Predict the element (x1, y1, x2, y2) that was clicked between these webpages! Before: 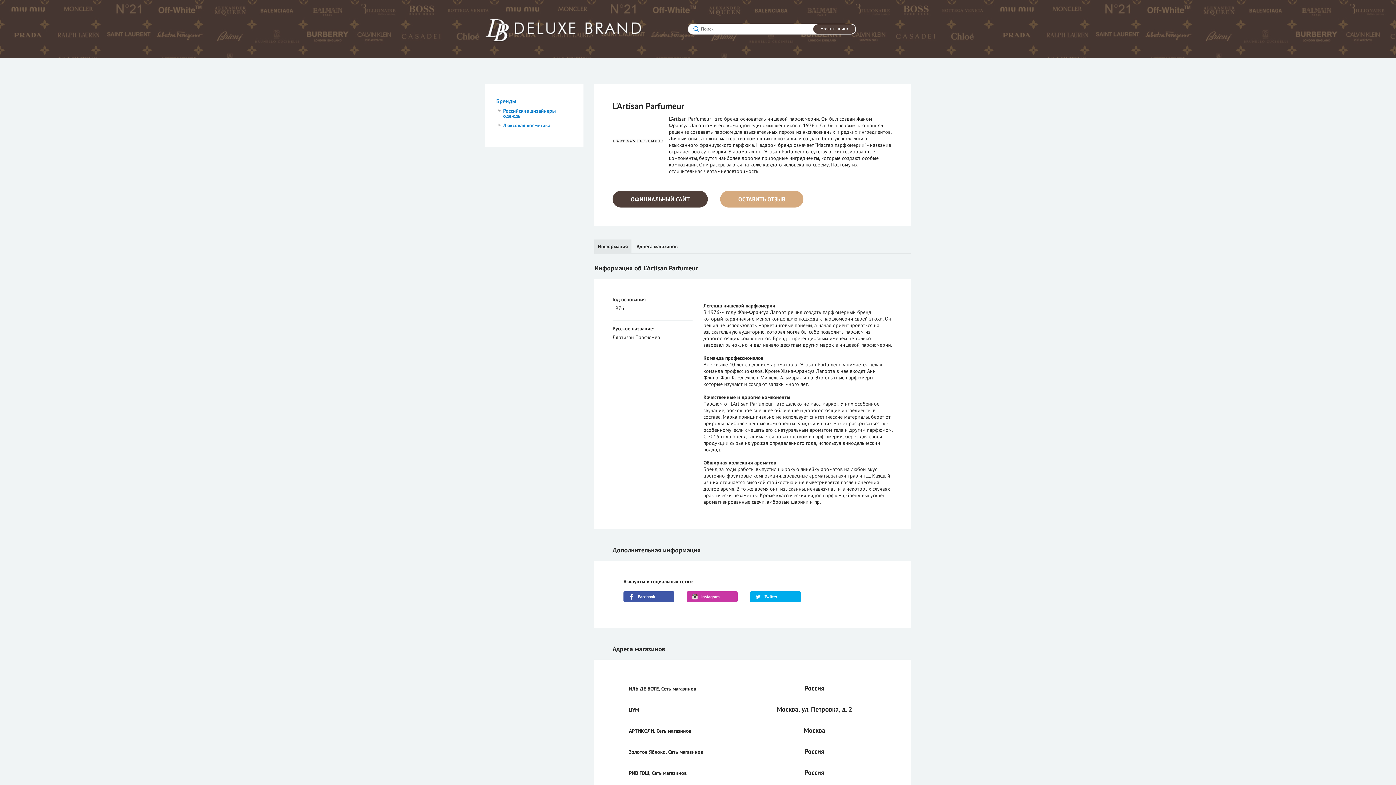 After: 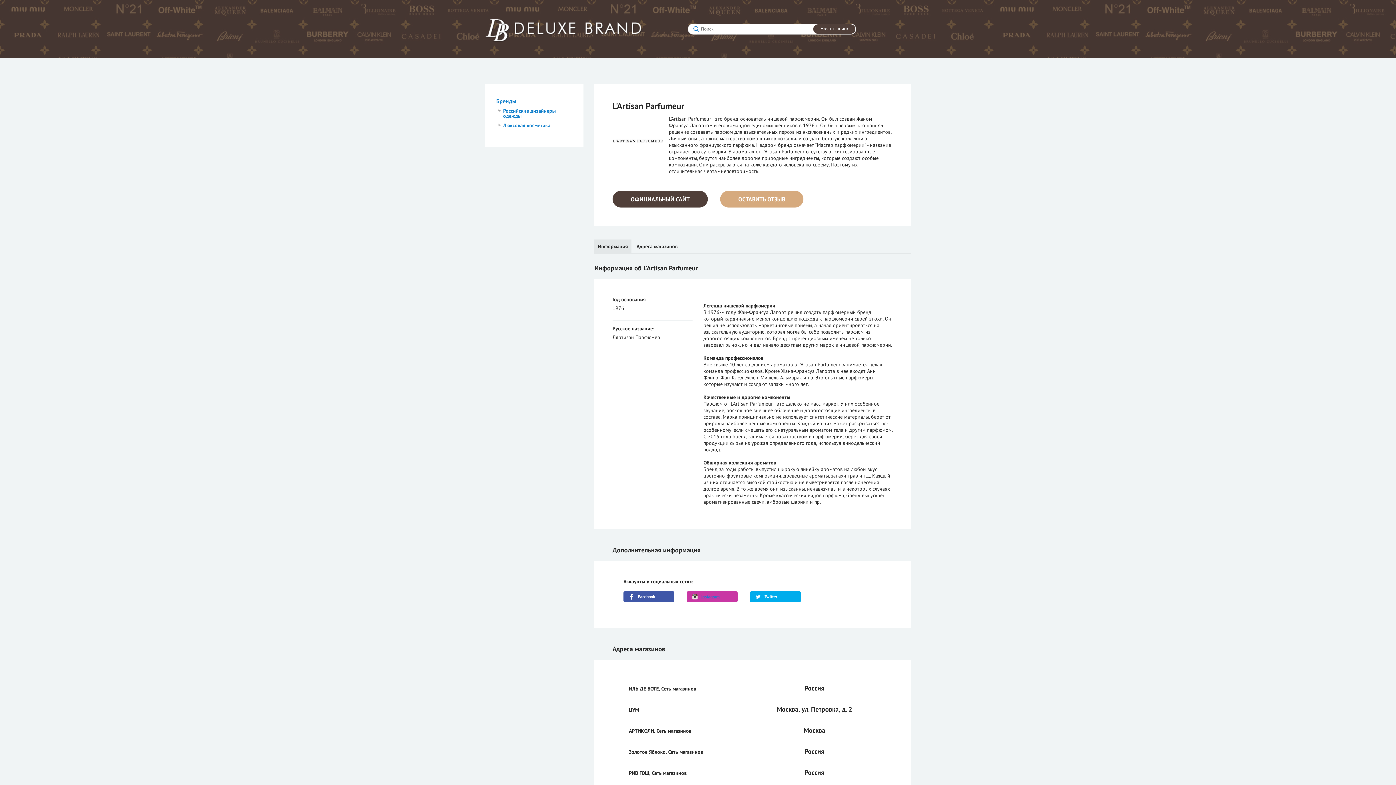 Action: label: Instagram bbox: (686, 591, 737, 602)